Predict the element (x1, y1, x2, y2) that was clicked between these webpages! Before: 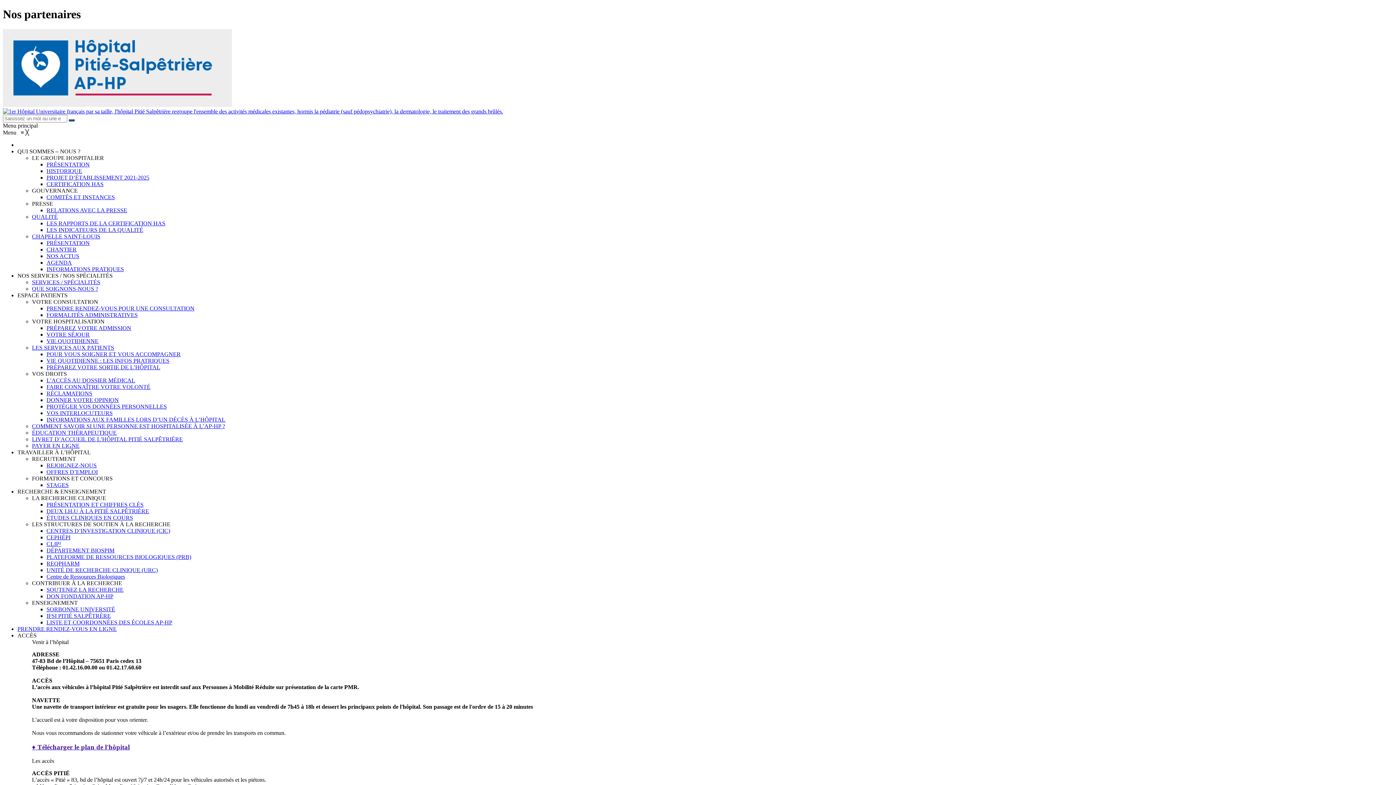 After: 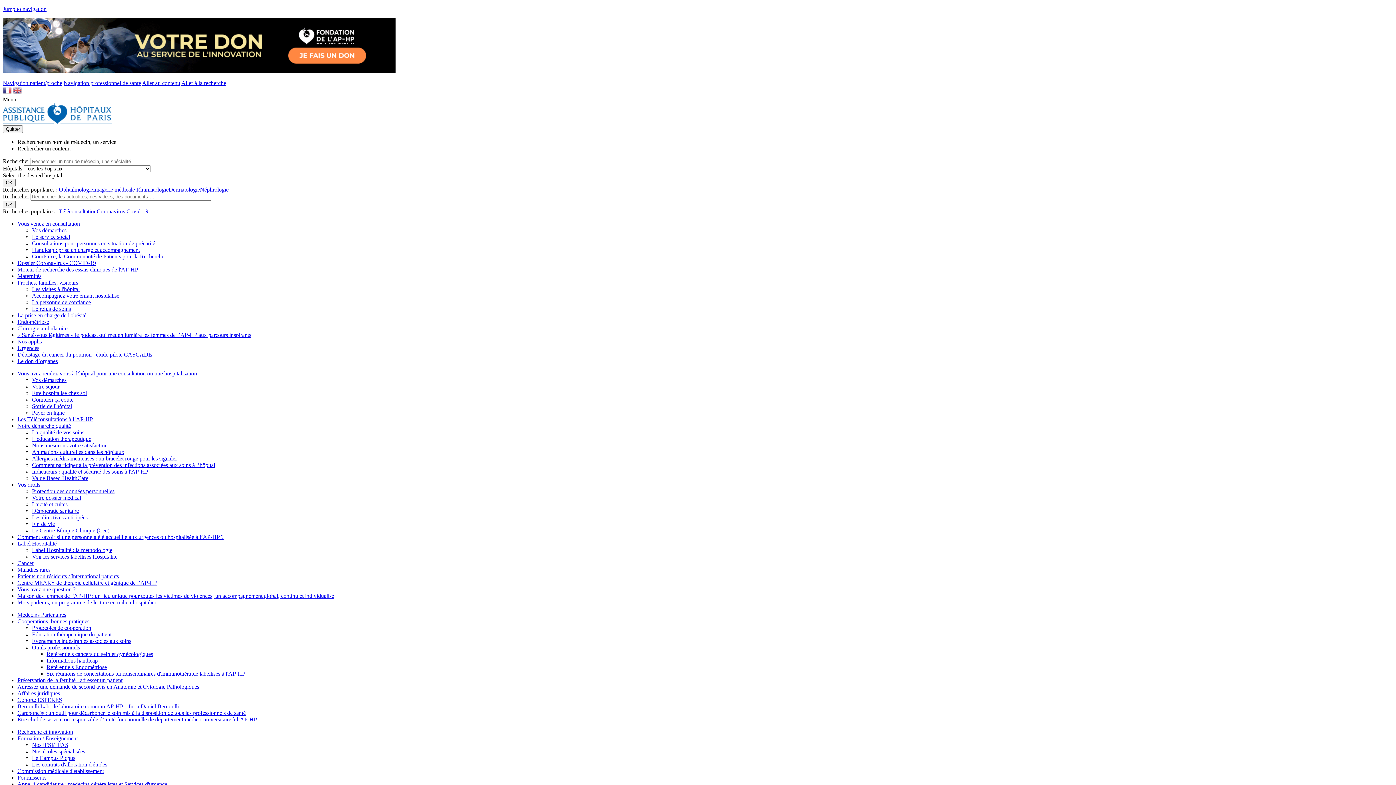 Action: label: DON FONDATION AP-HP bbox: (46, 593, 113, 599)